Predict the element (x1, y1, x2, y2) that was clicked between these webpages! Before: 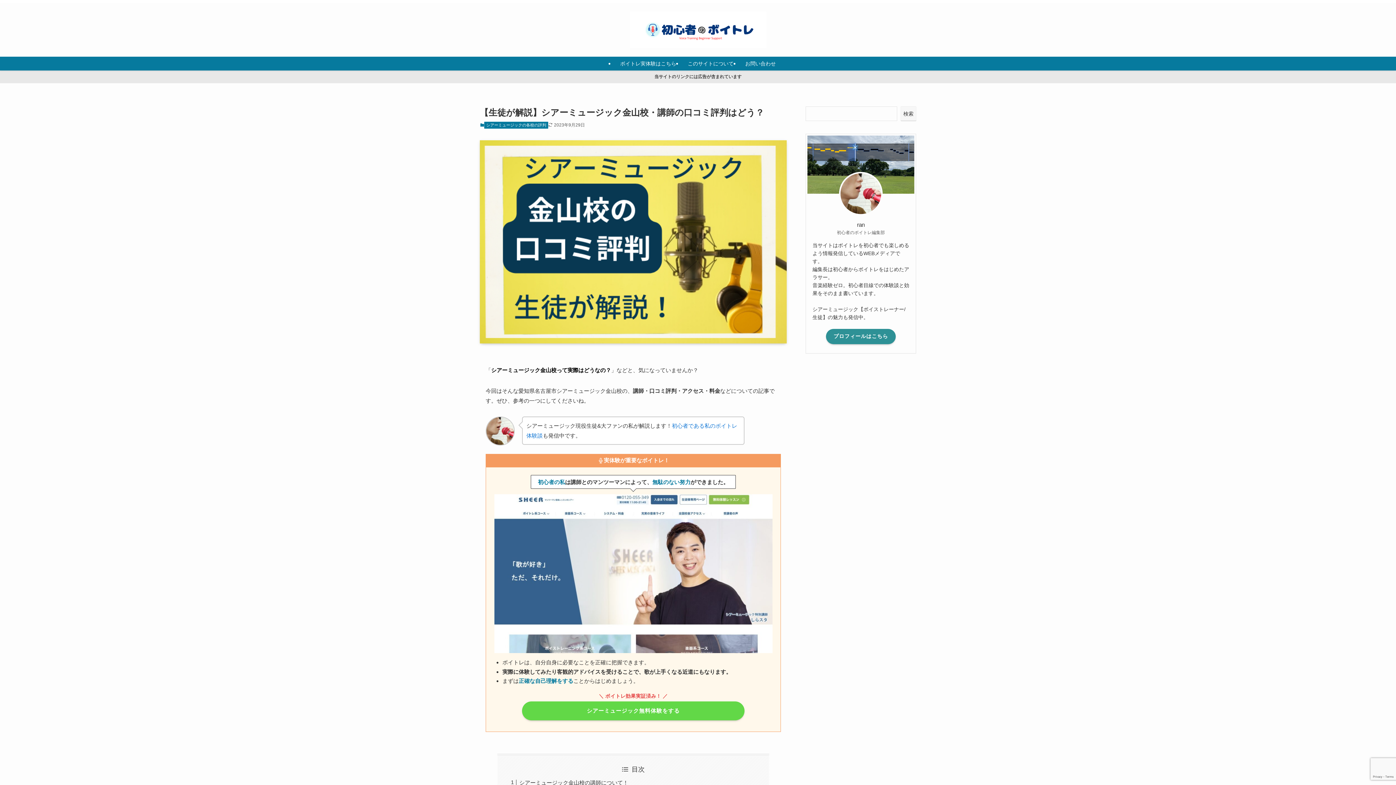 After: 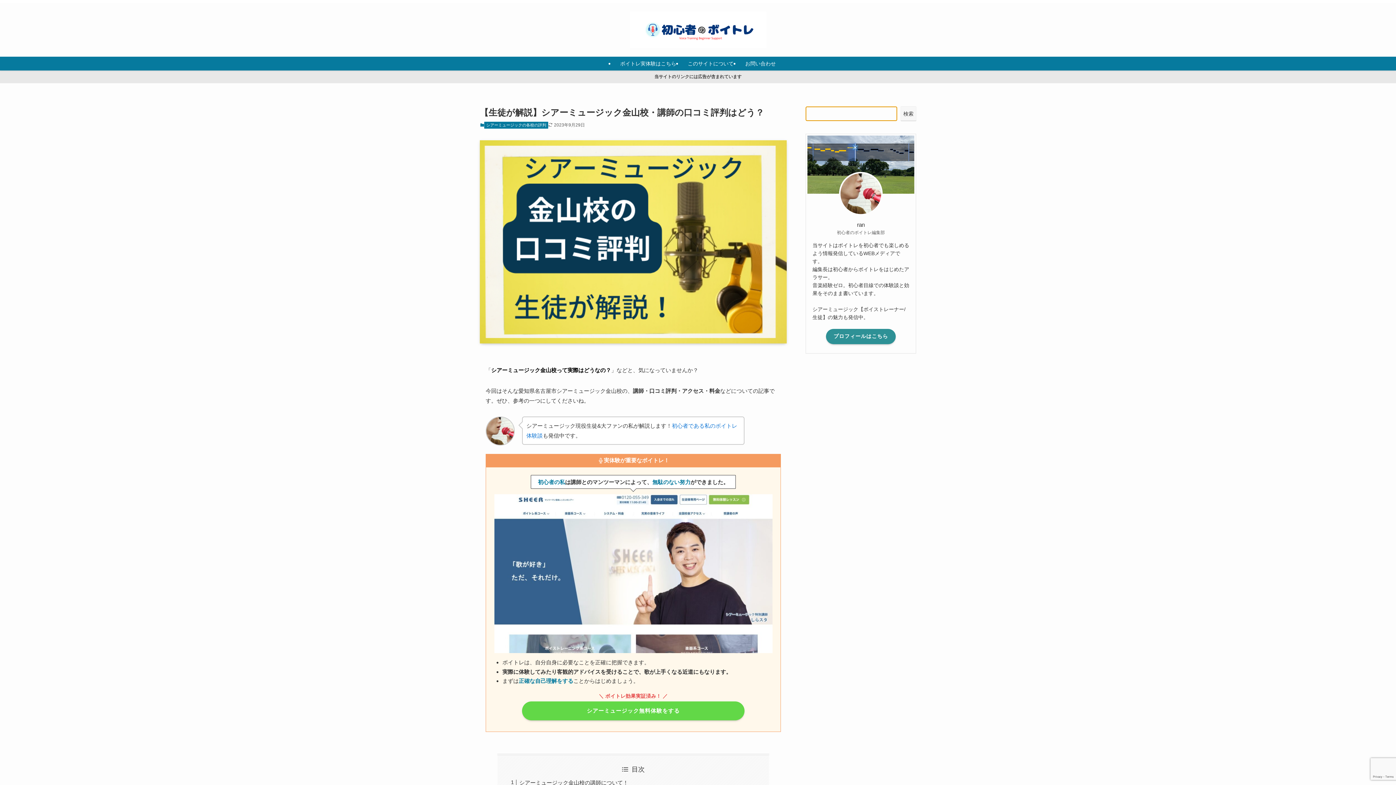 Action: bbox: (901, 106, 916, 121) label: 検索